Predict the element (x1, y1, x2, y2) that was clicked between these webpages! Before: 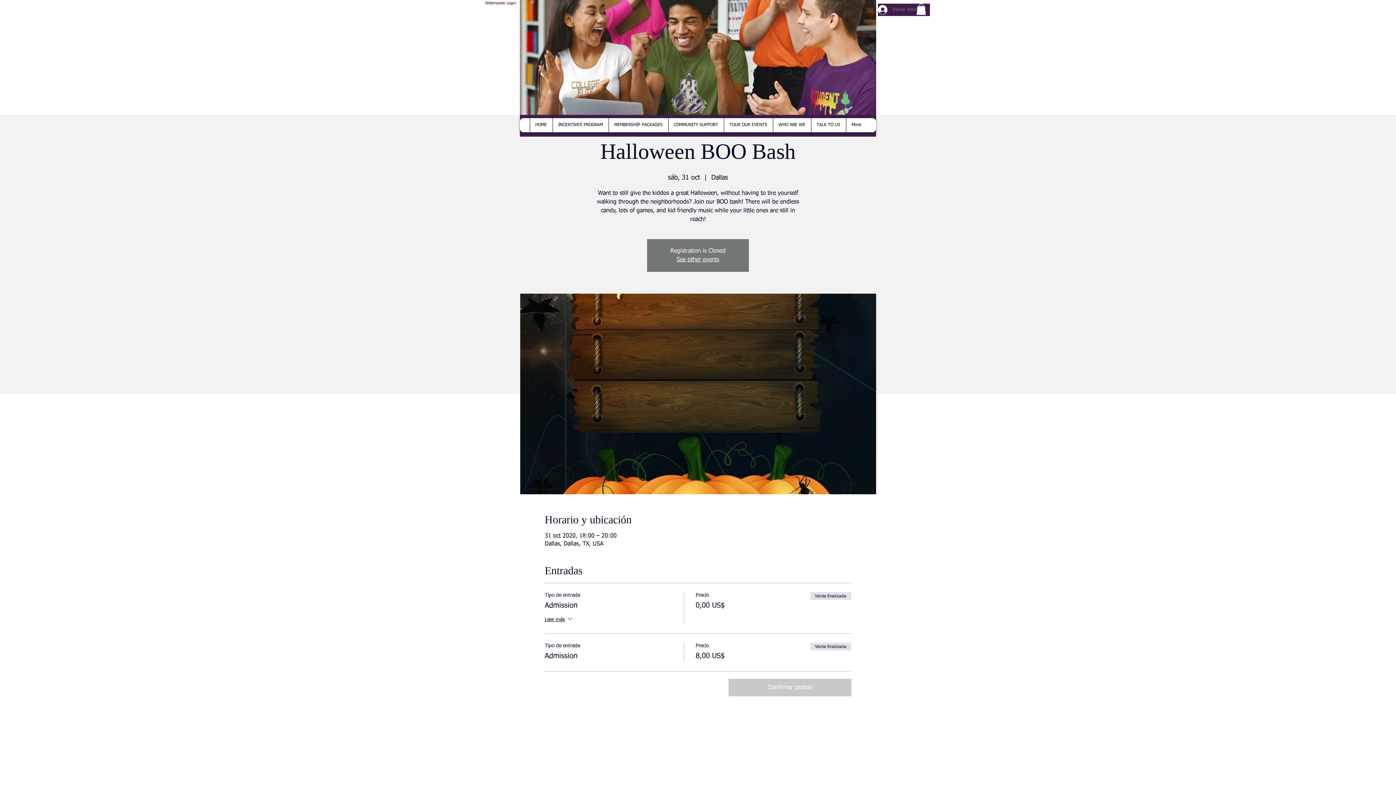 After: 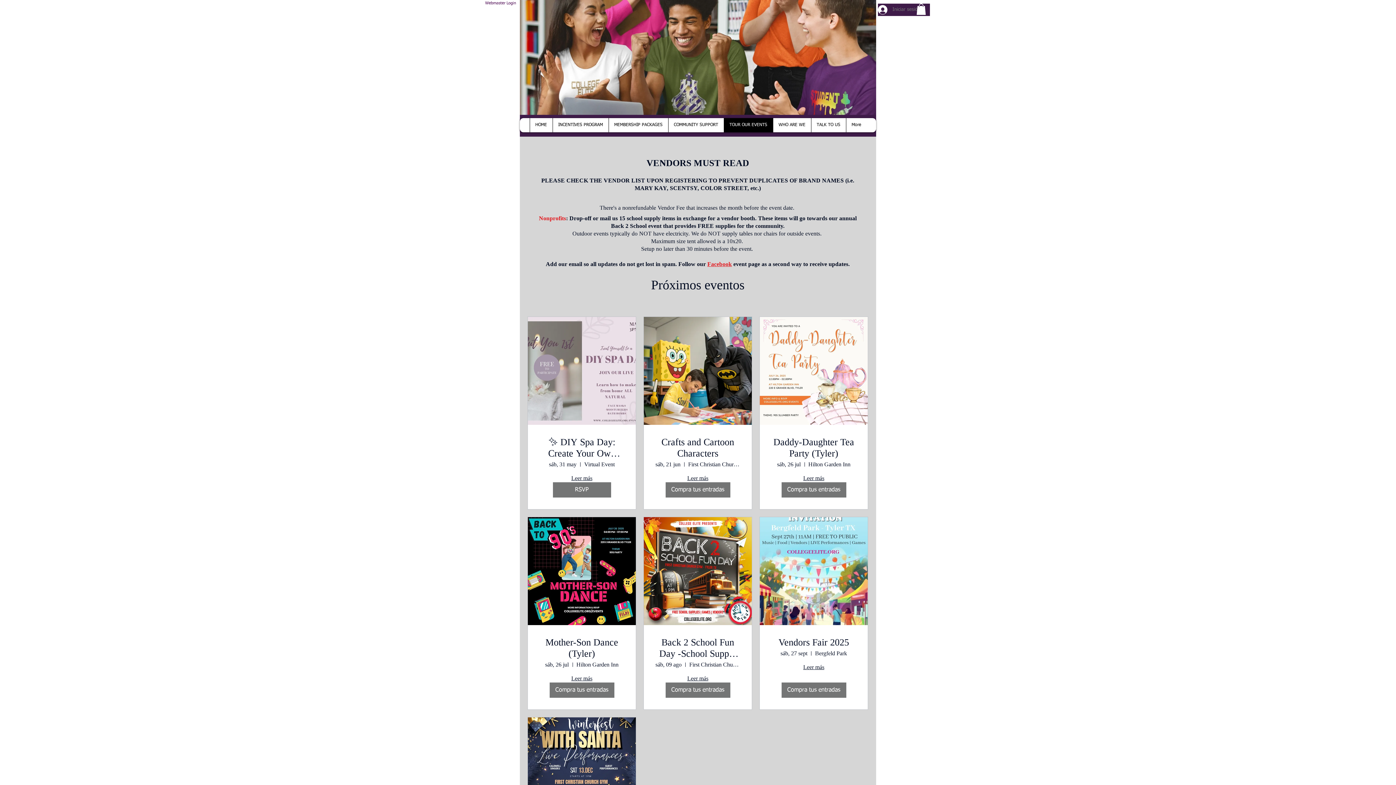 Action: bbox: (723, 118, 772, 132) label: TOUR OUR EVENTS